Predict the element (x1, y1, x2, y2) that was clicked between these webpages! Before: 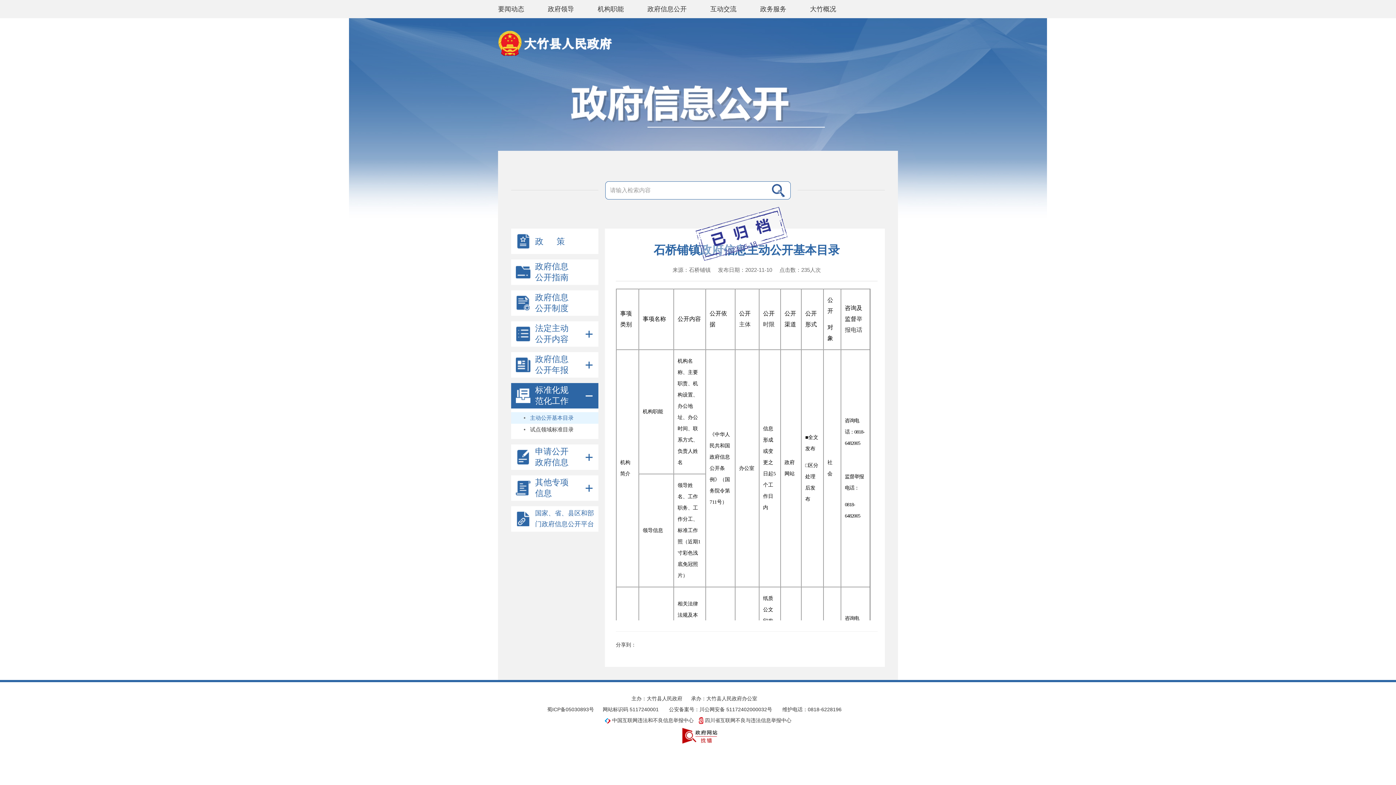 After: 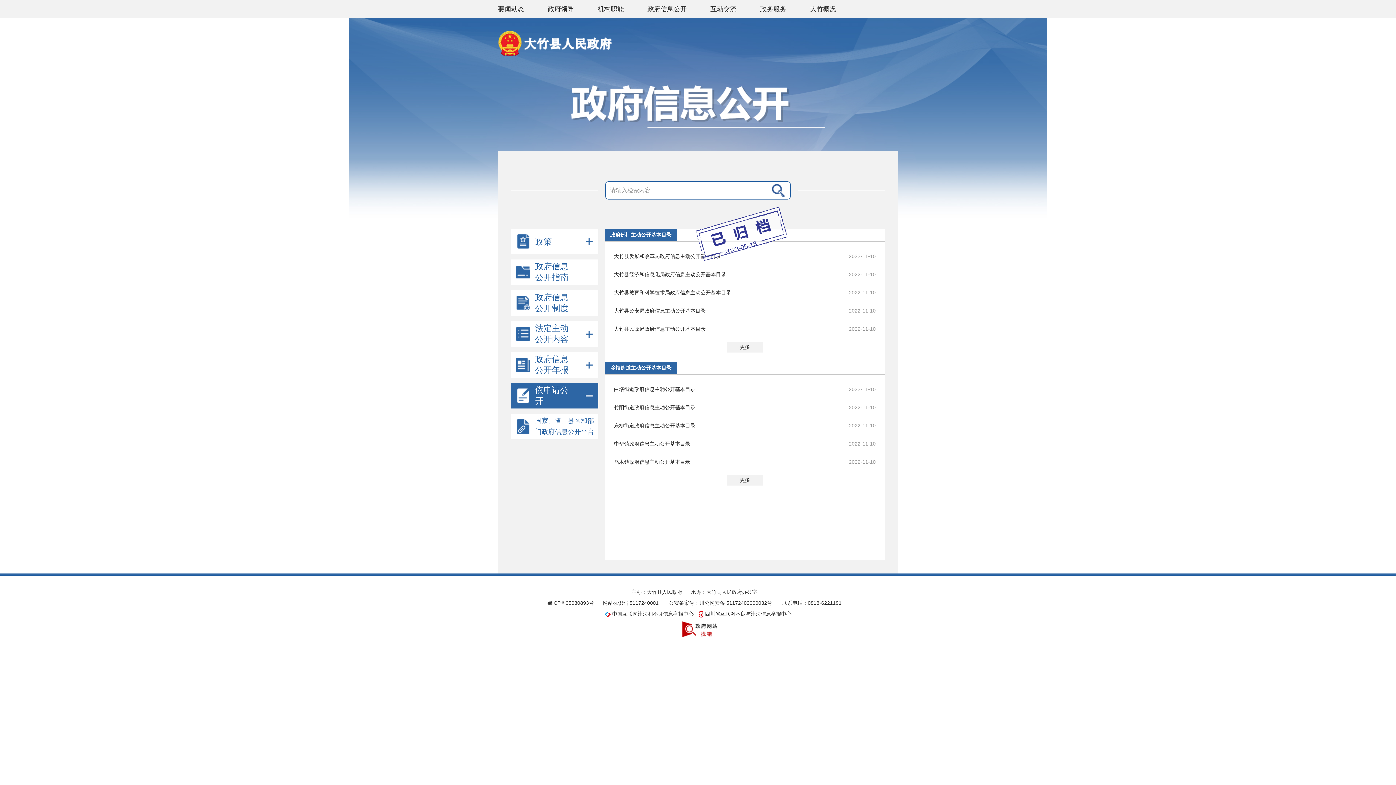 Action: bbox: (511, 412, 598, 424) label: 主动公开基本目录